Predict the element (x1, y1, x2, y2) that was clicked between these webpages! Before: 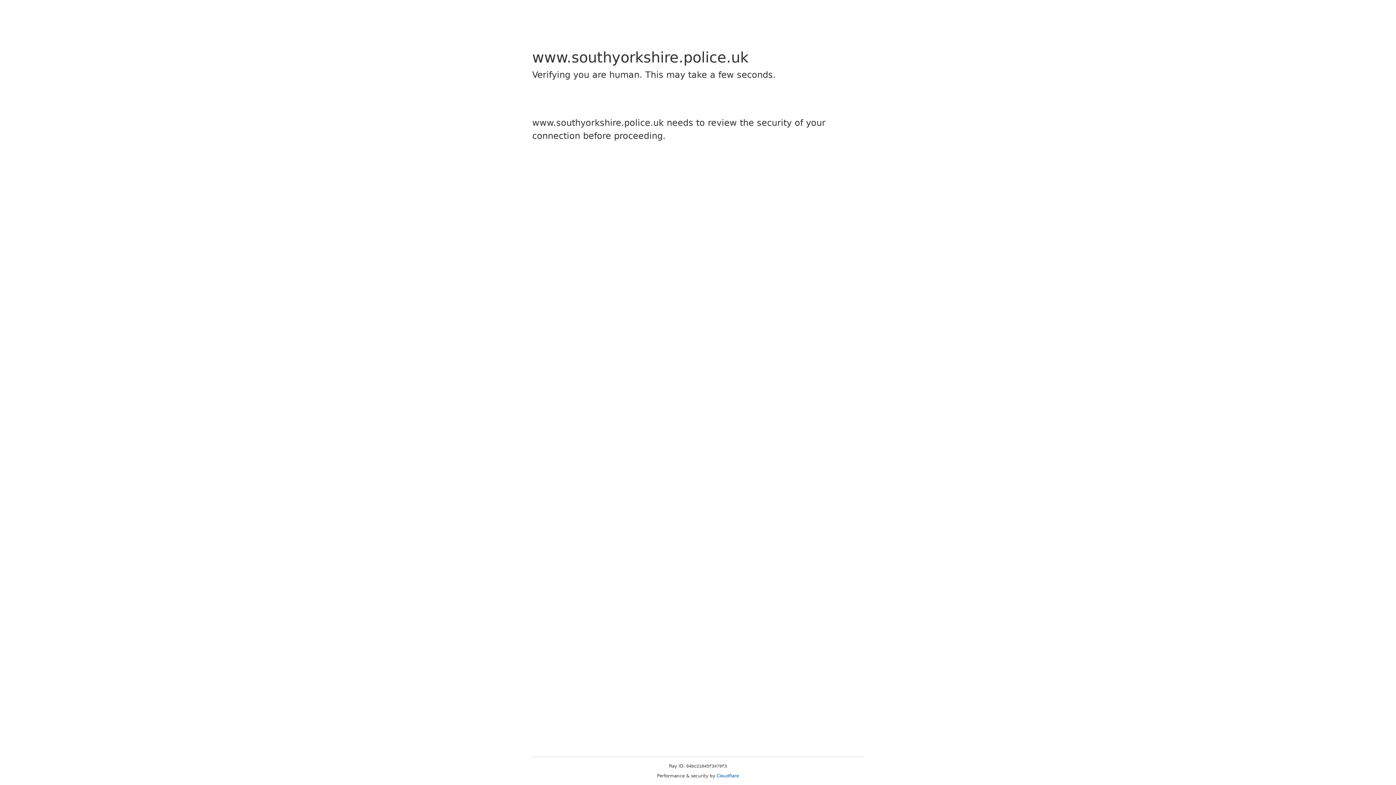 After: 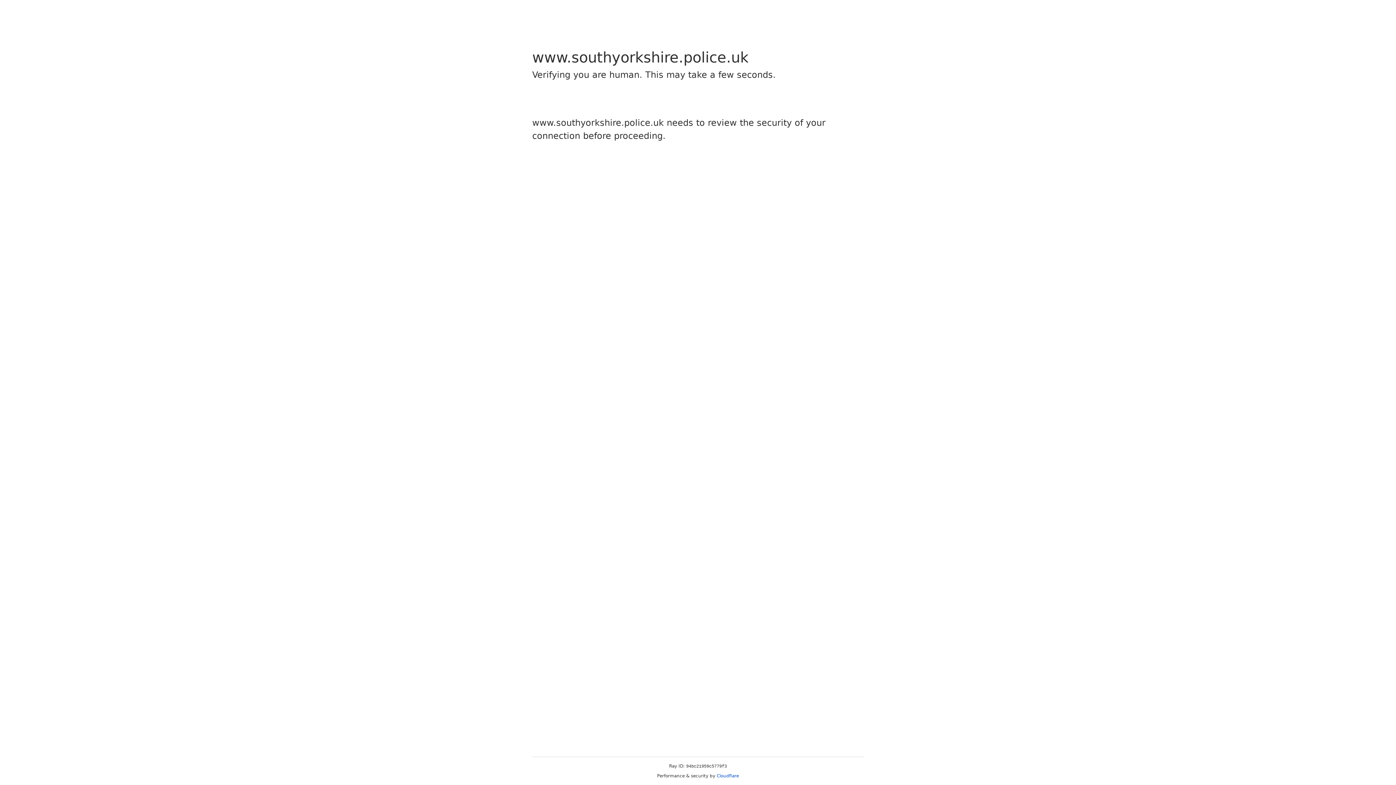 Action: label: Cloudflare bbox: (716, 773, 739, 778)